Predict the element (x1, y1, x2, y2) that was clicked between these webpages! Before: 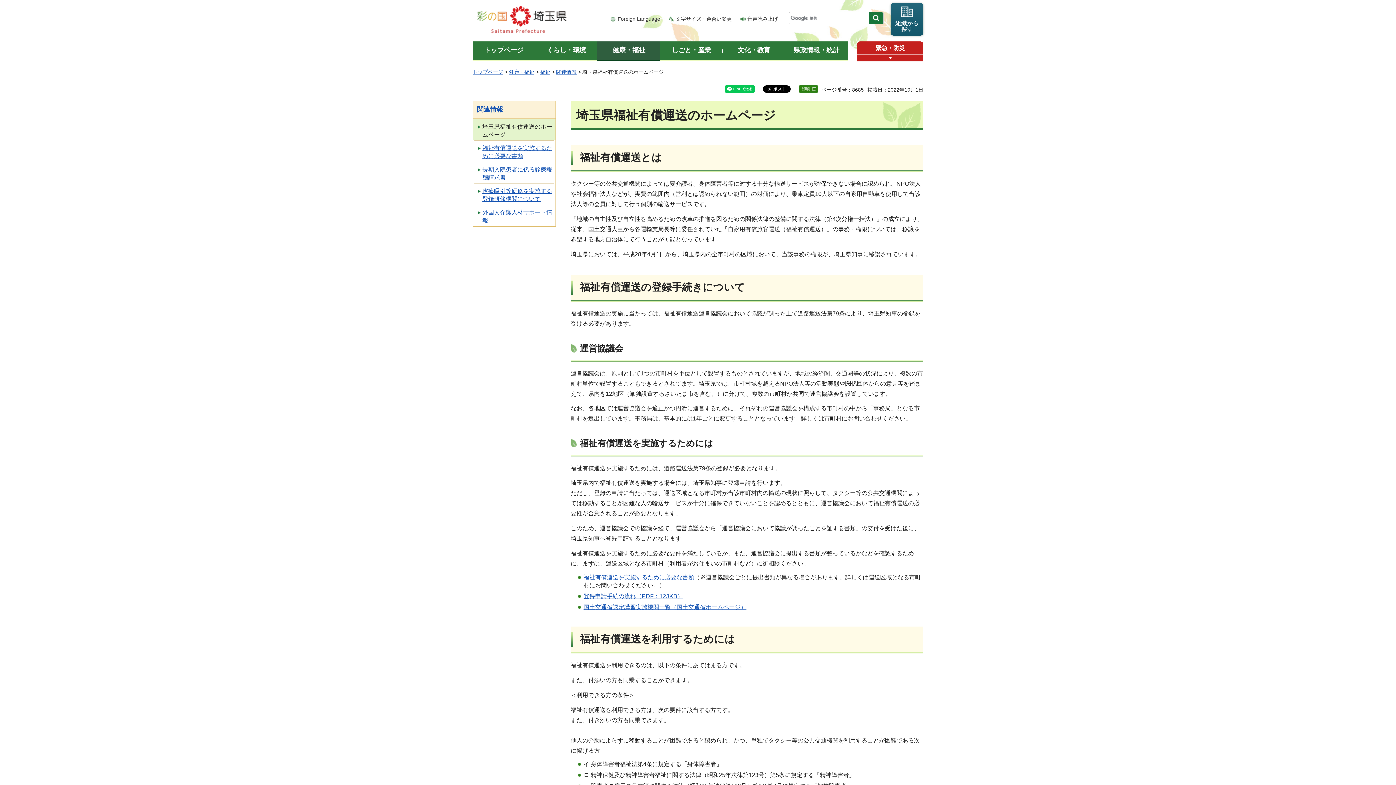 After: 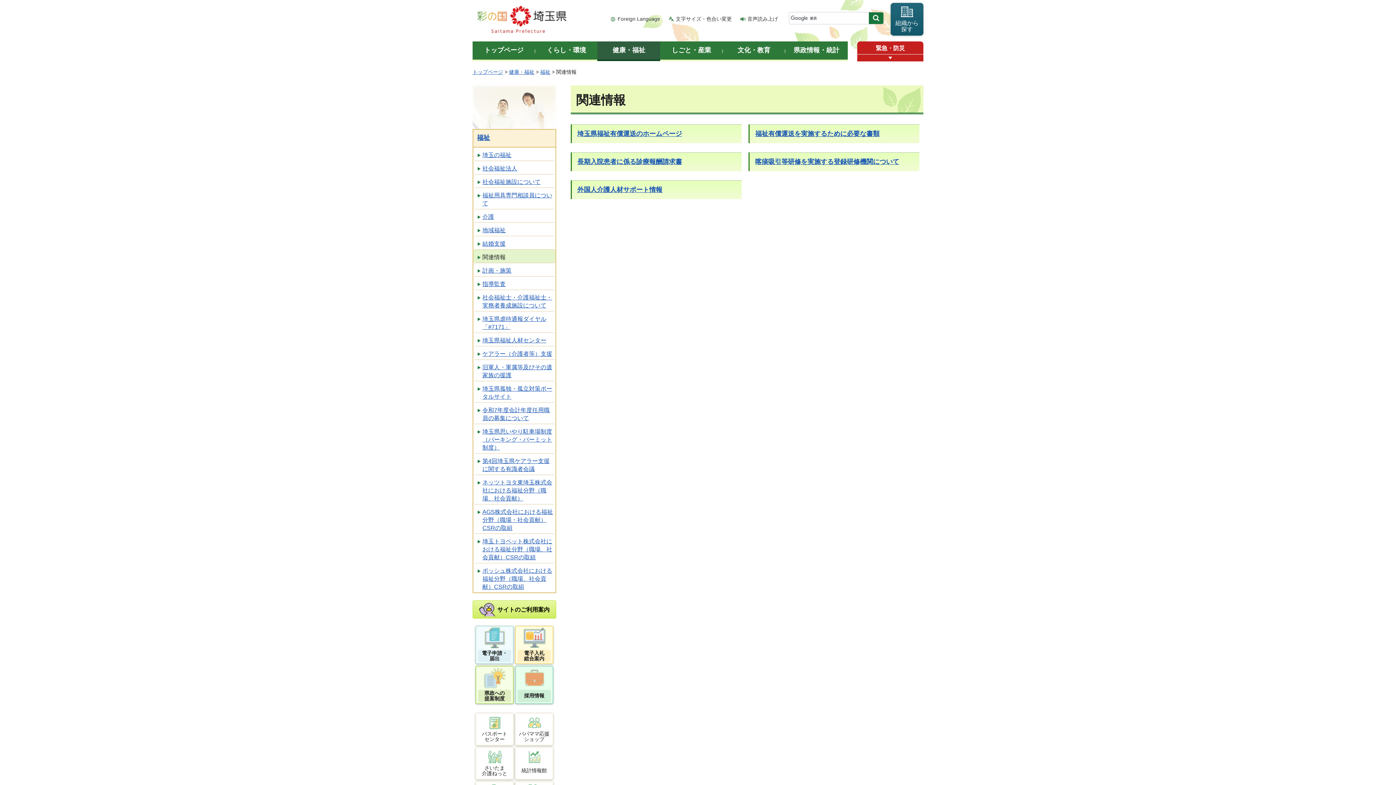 Action: bbox: (477, 105, 503, 113) label: 関連情報